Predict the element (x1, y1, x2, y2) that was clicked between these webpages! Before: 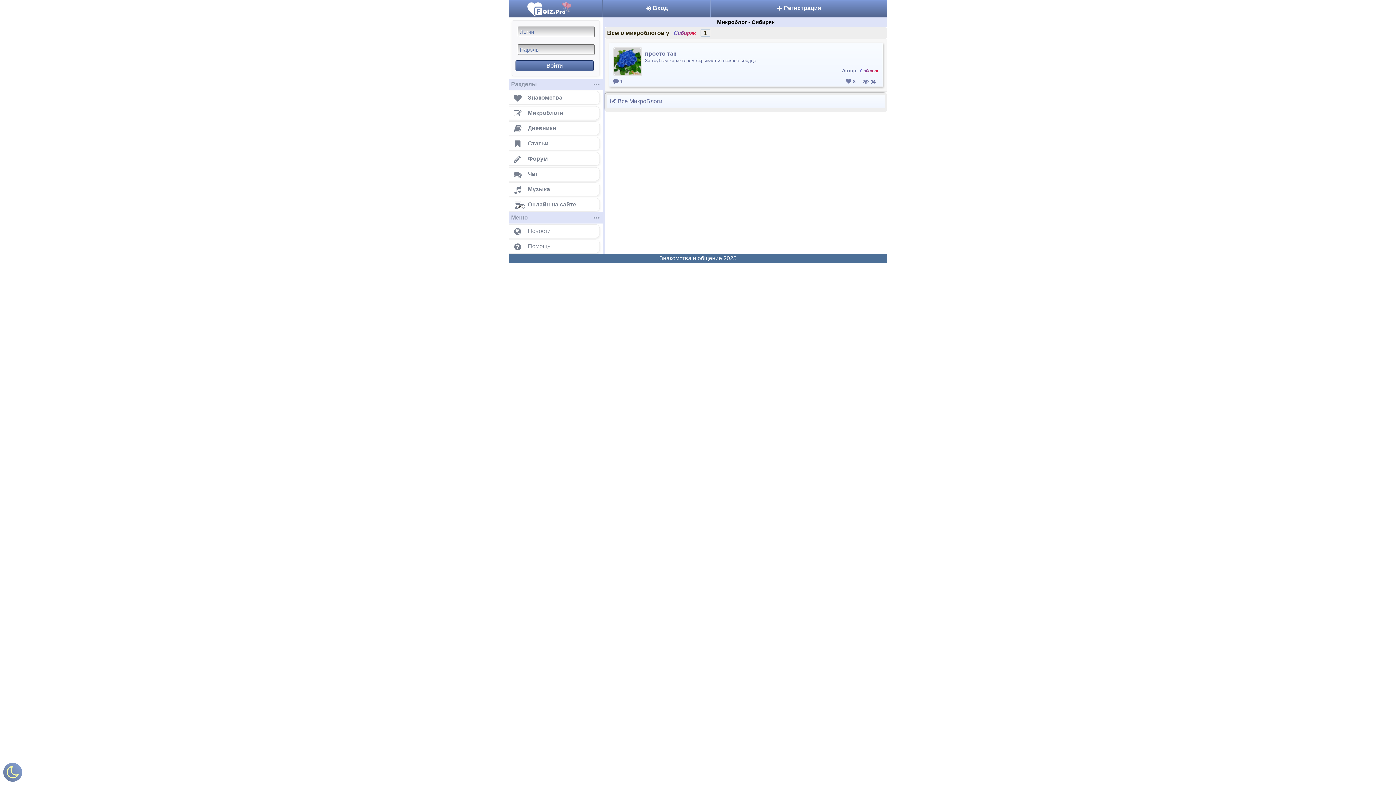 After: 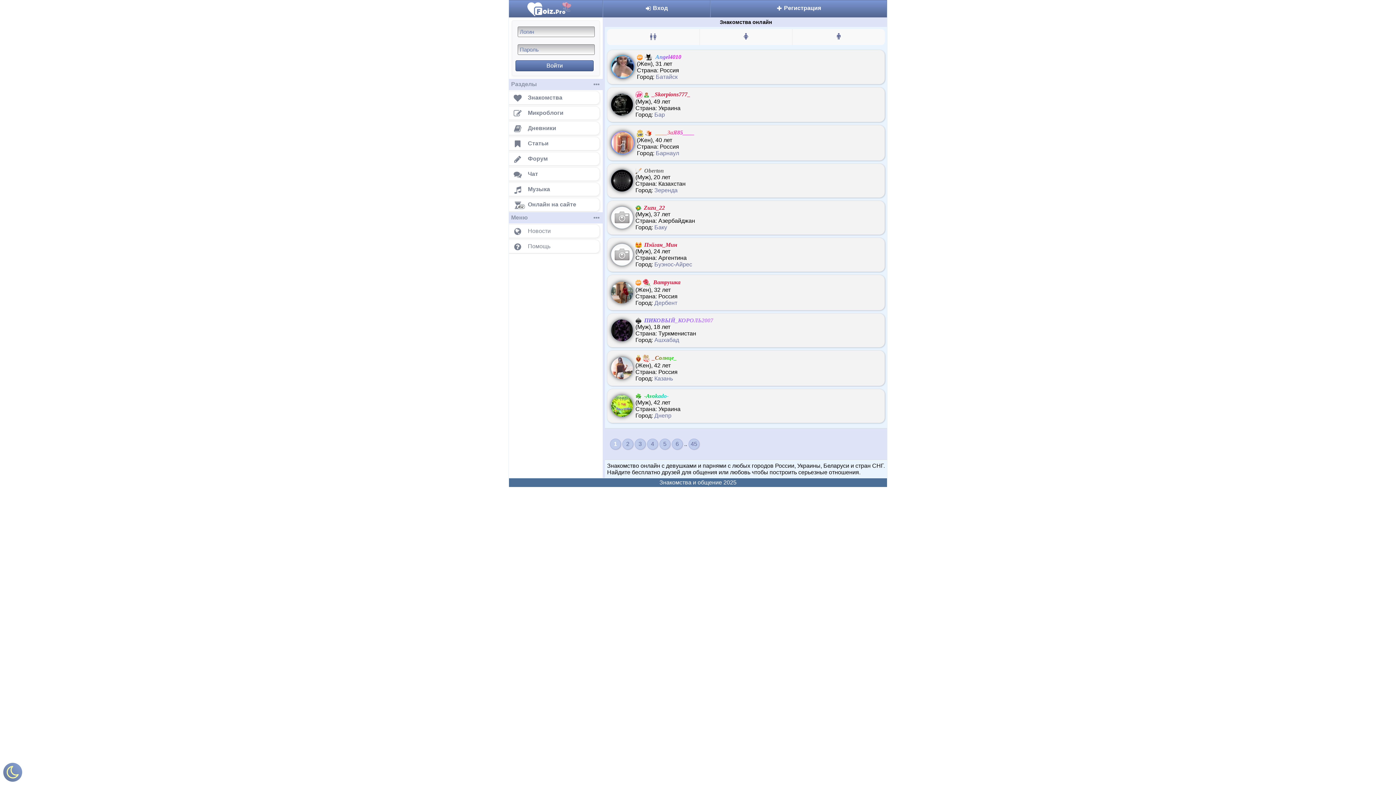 Action: label: 452
Онлайн на сайте bbox: (504, 197, 600, 211)